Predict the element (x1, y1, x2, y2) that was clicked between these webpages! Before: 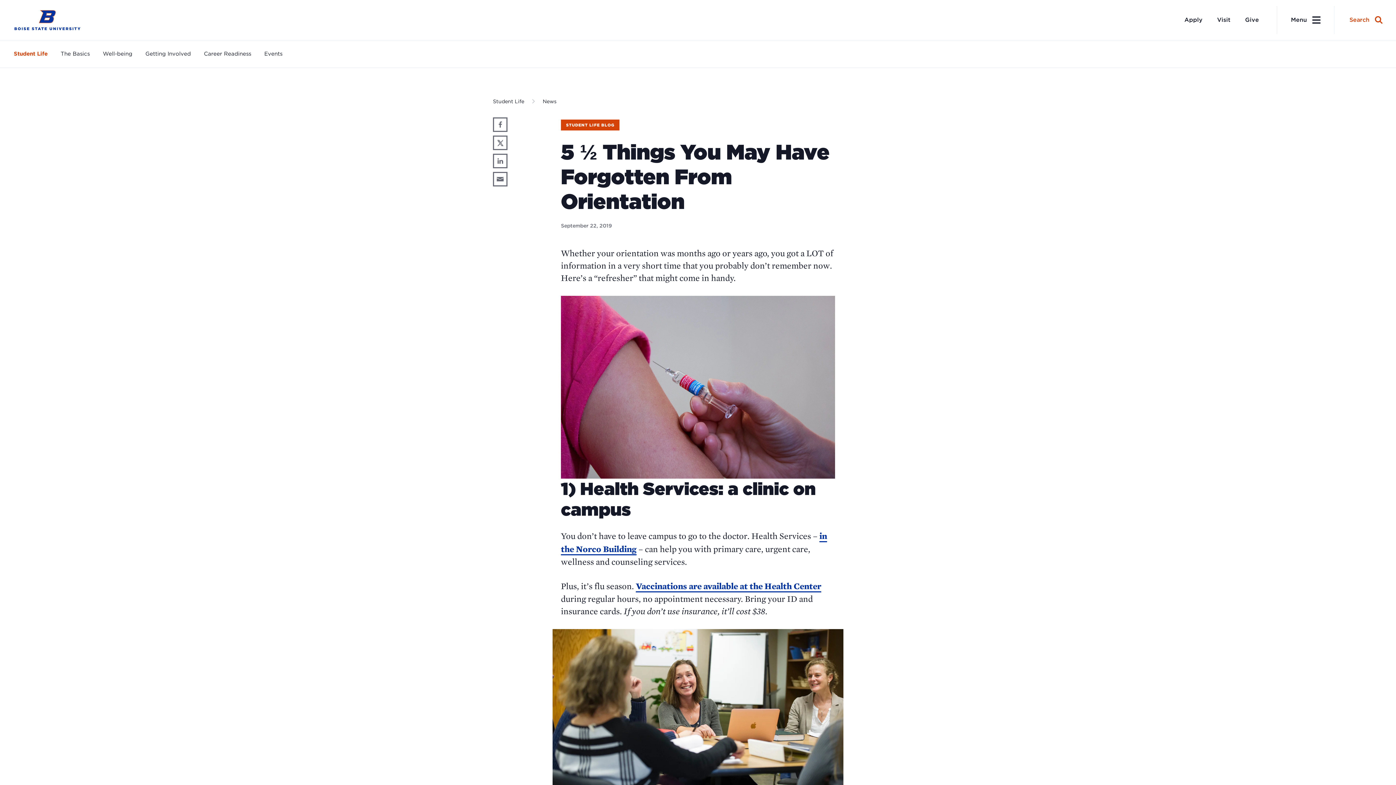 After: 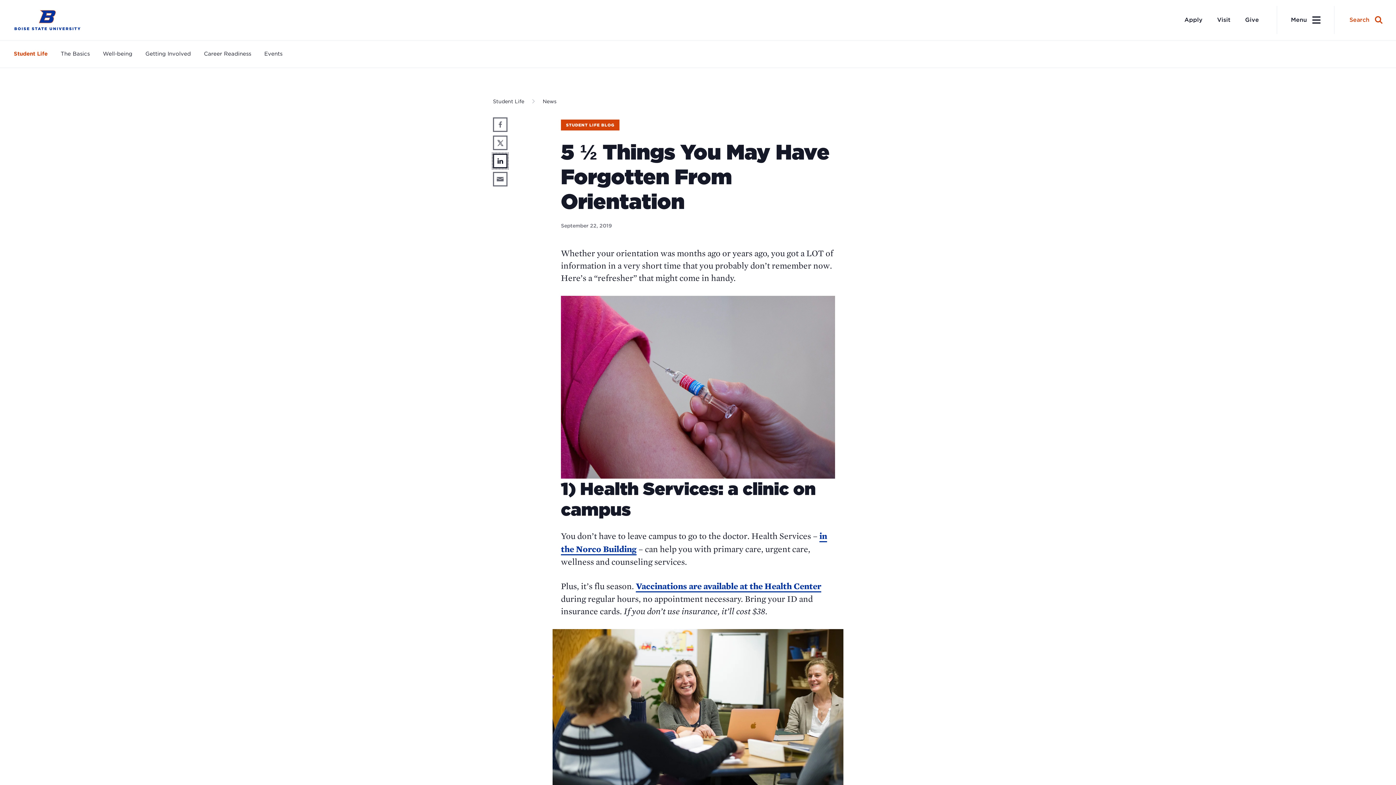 Action: bbox: (493, 153, 507, 168) label: Share on LinkedIn